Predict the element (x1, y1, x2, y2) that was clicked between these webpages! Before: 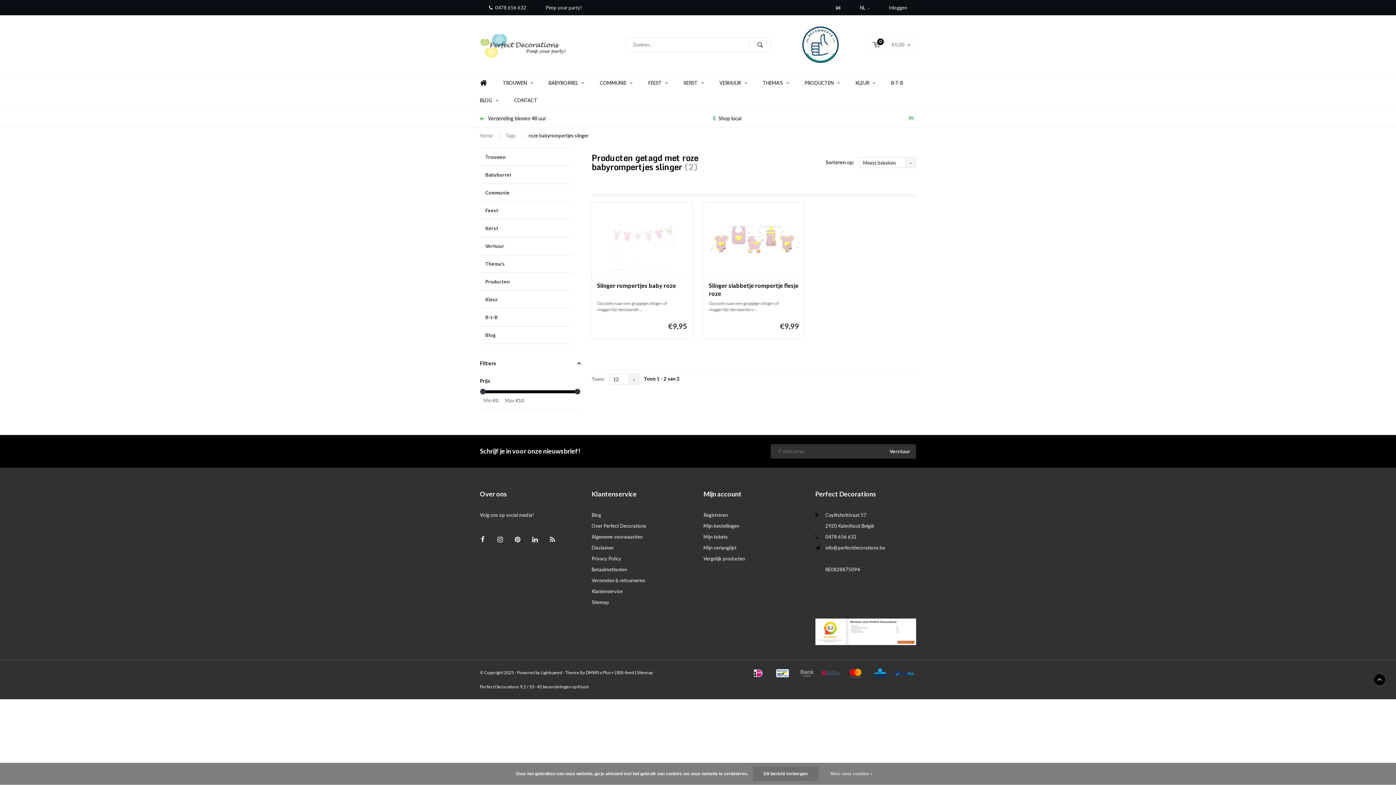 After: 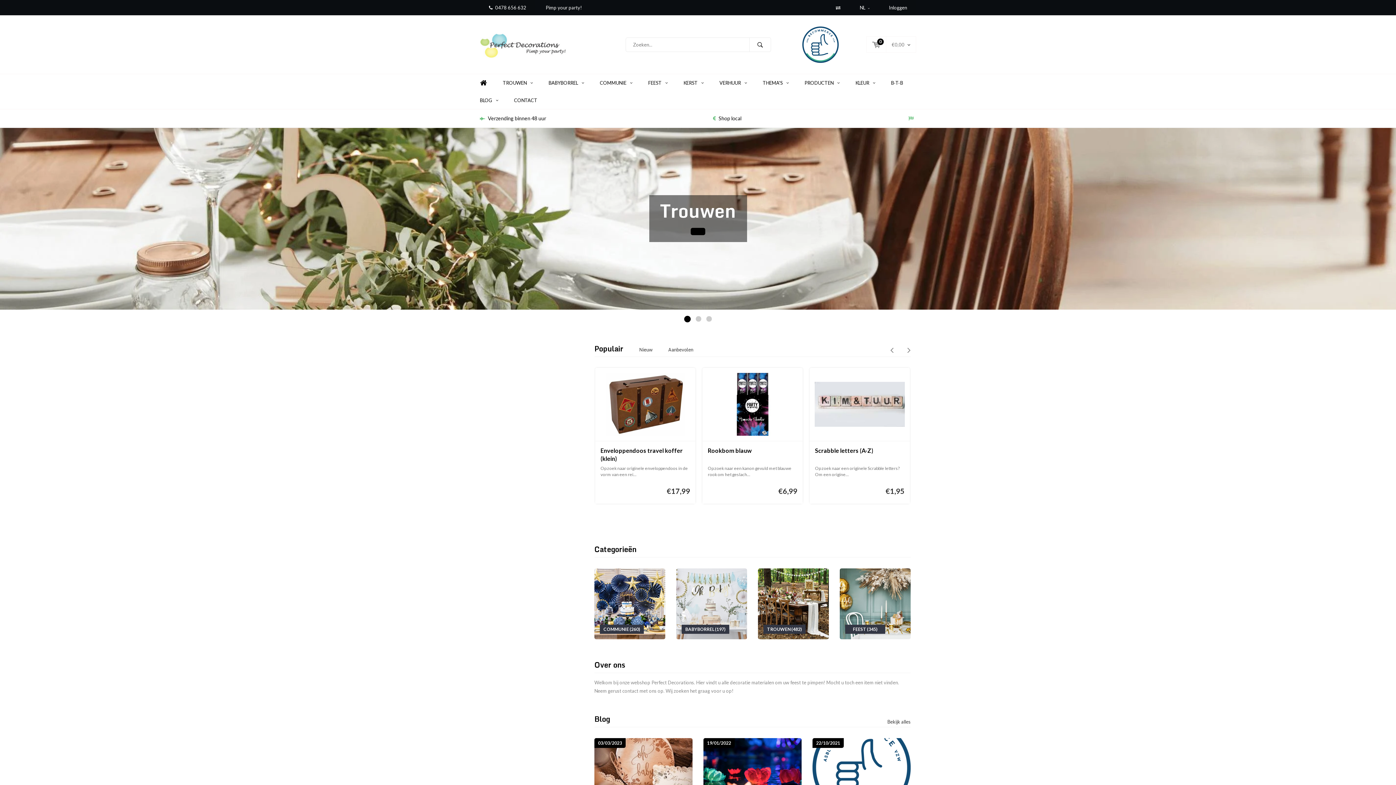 Action: bbox: (480, 41, 567, 47)